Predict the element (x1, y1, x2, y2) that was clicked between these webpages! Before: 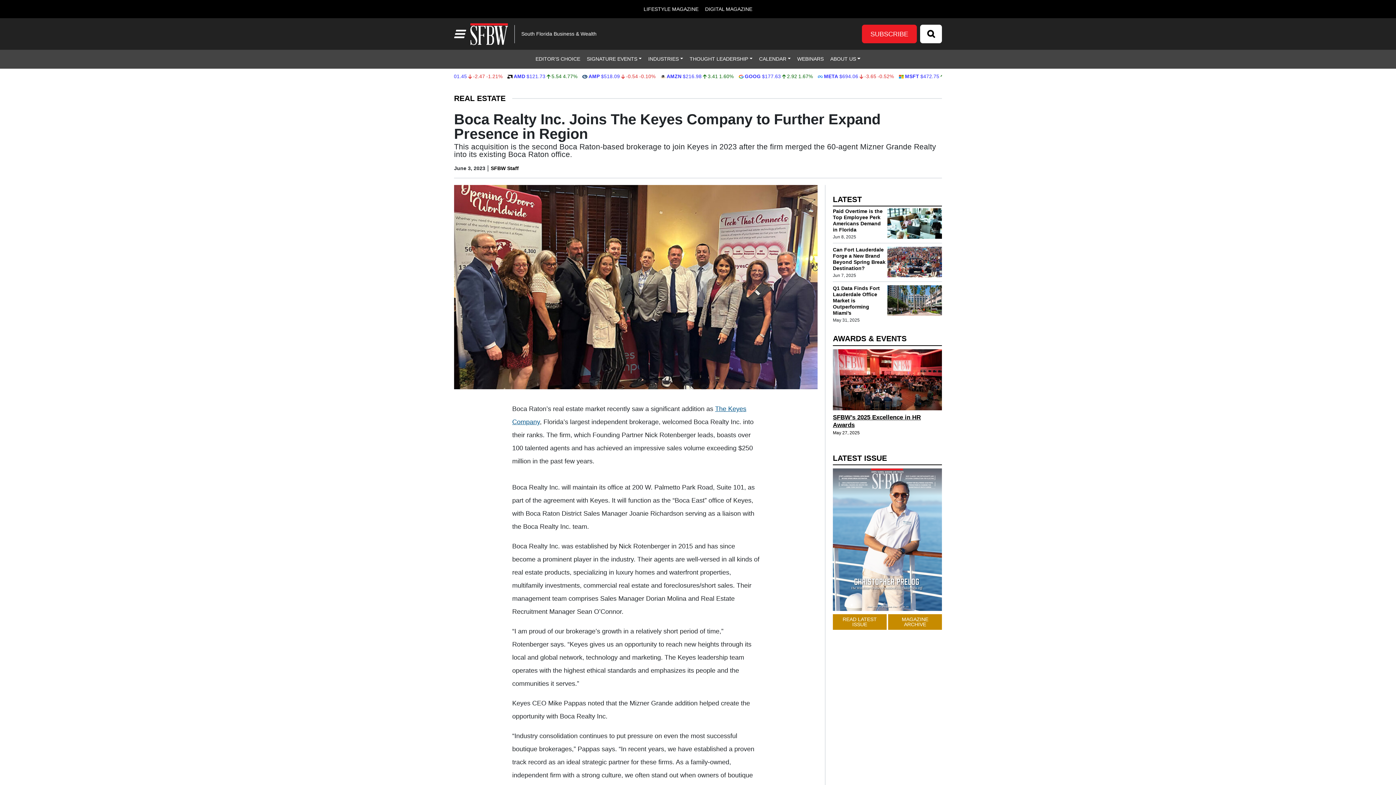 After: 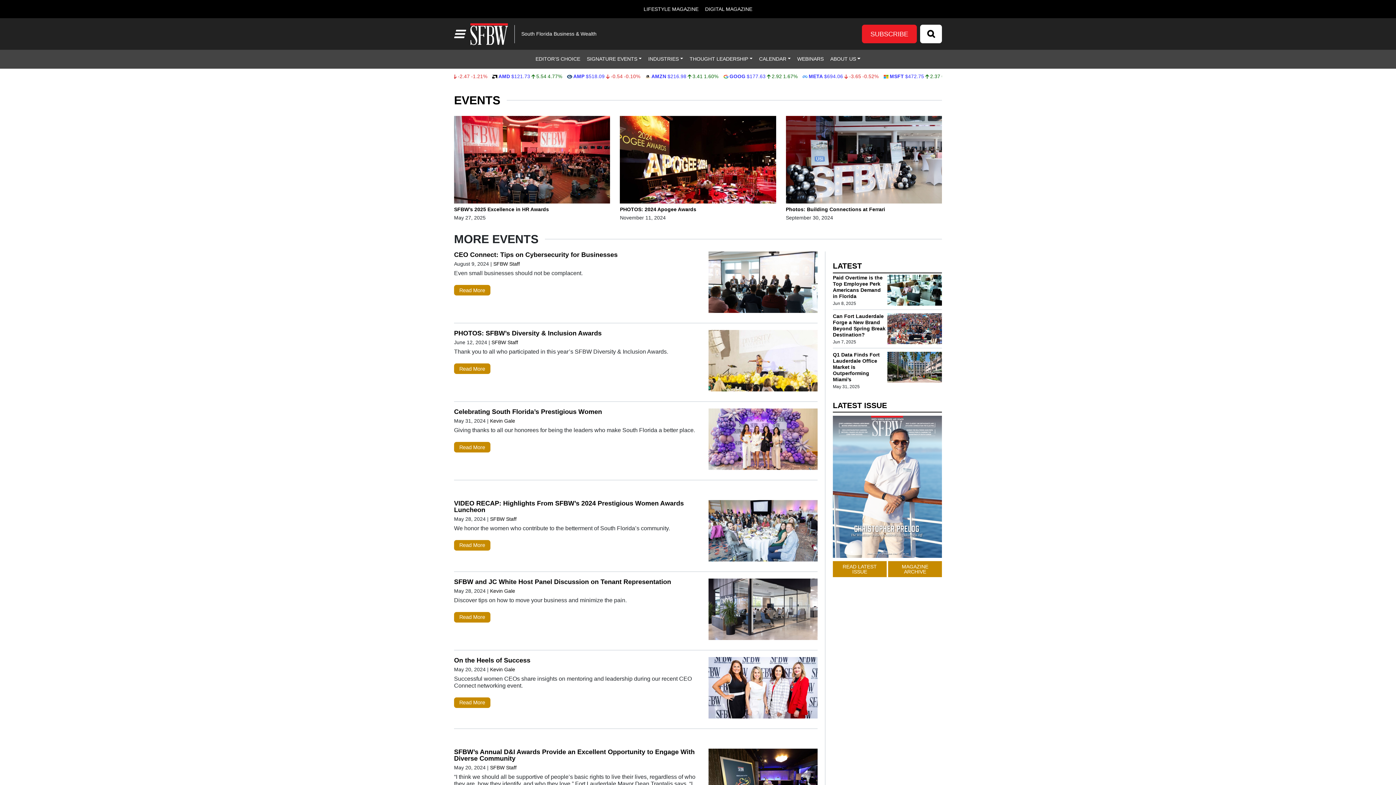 Action: label: AWARDS & EVENTS bbox: (833, 334, 906, 342)